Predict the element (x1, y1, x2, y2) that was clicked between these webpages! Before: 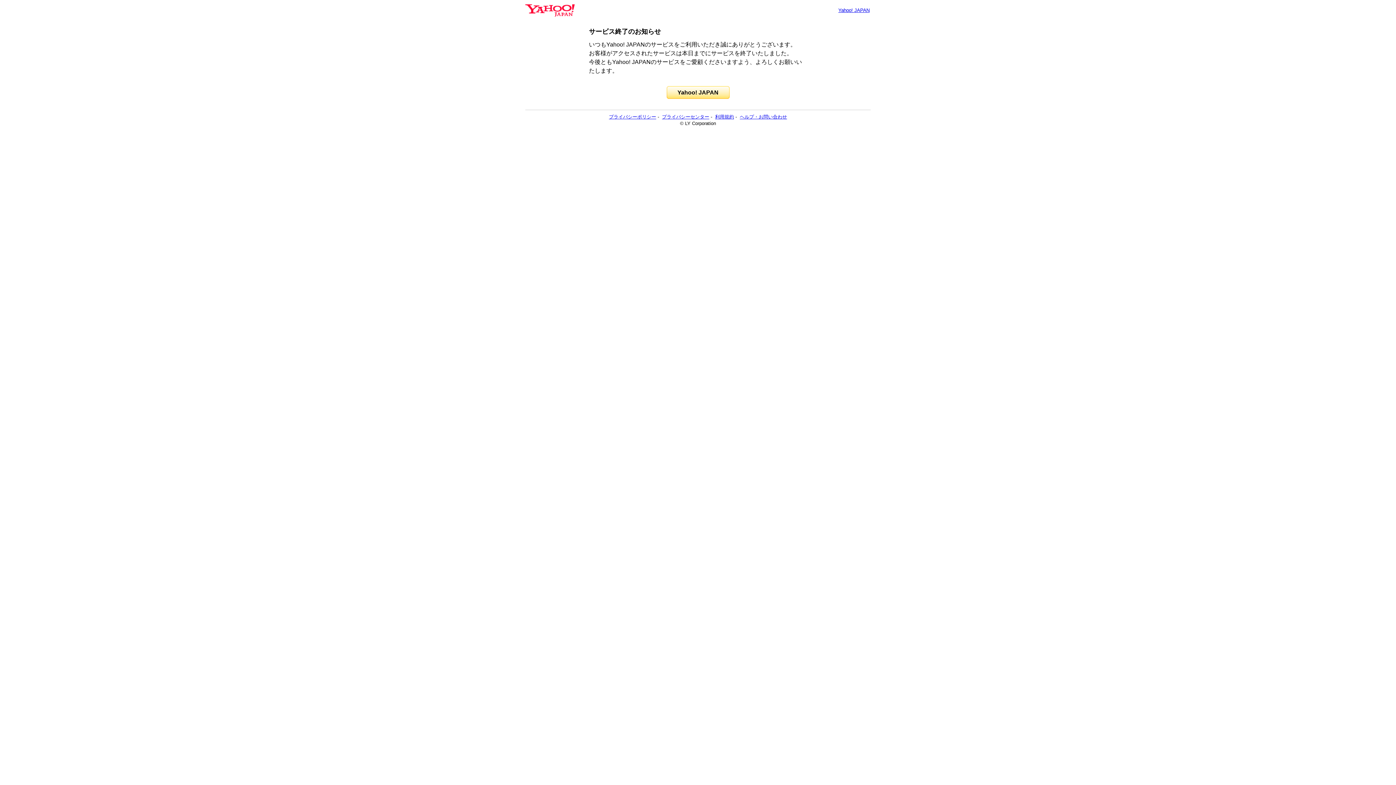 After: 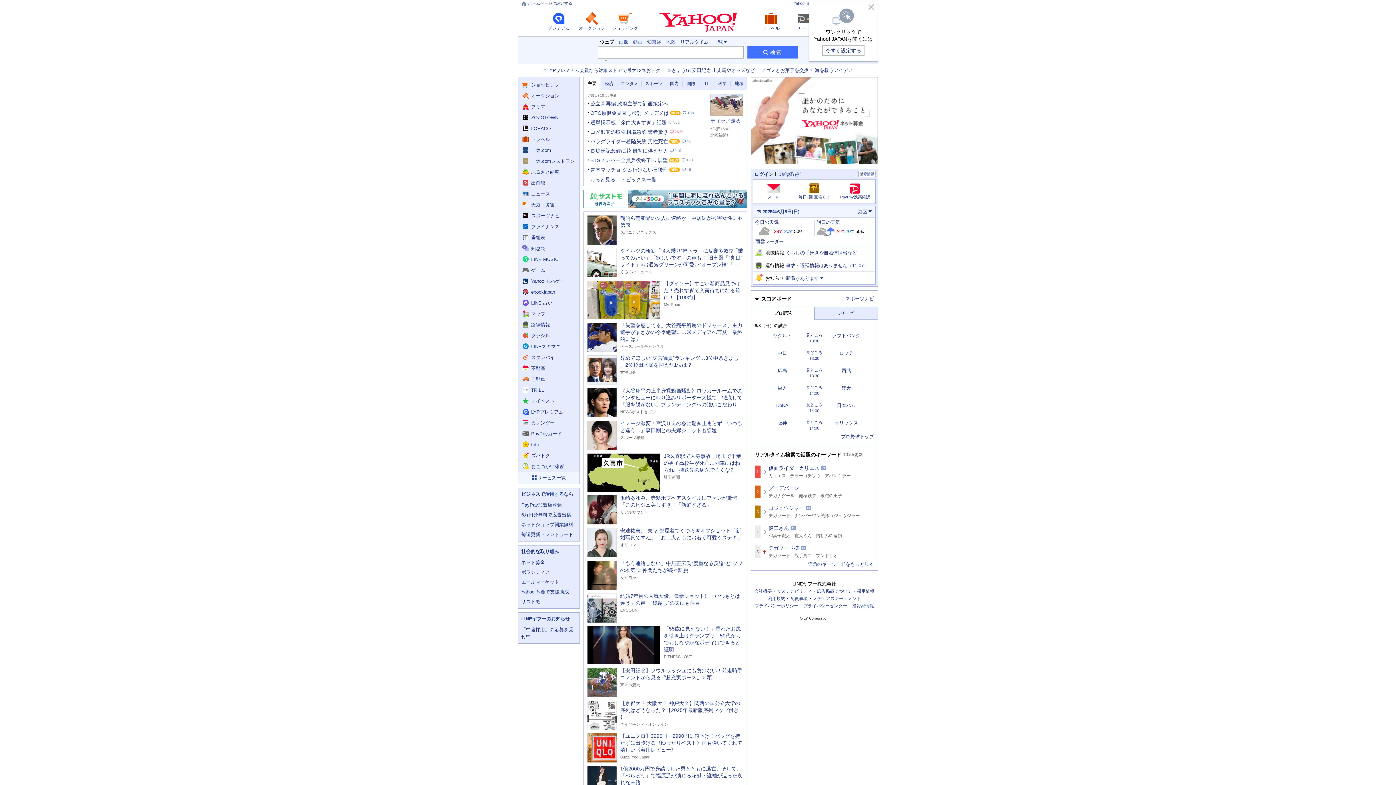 Action: bbox: (525, 6, 574, 13)